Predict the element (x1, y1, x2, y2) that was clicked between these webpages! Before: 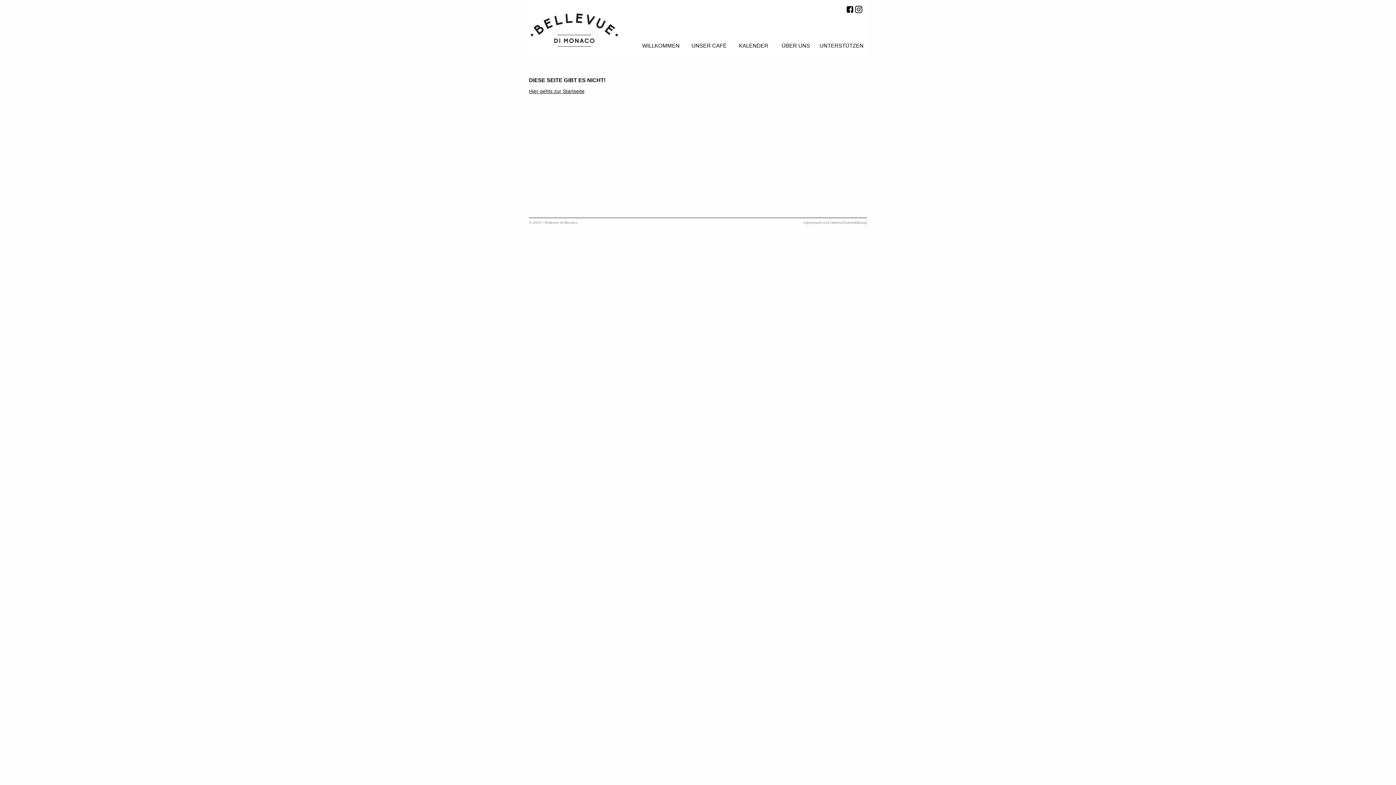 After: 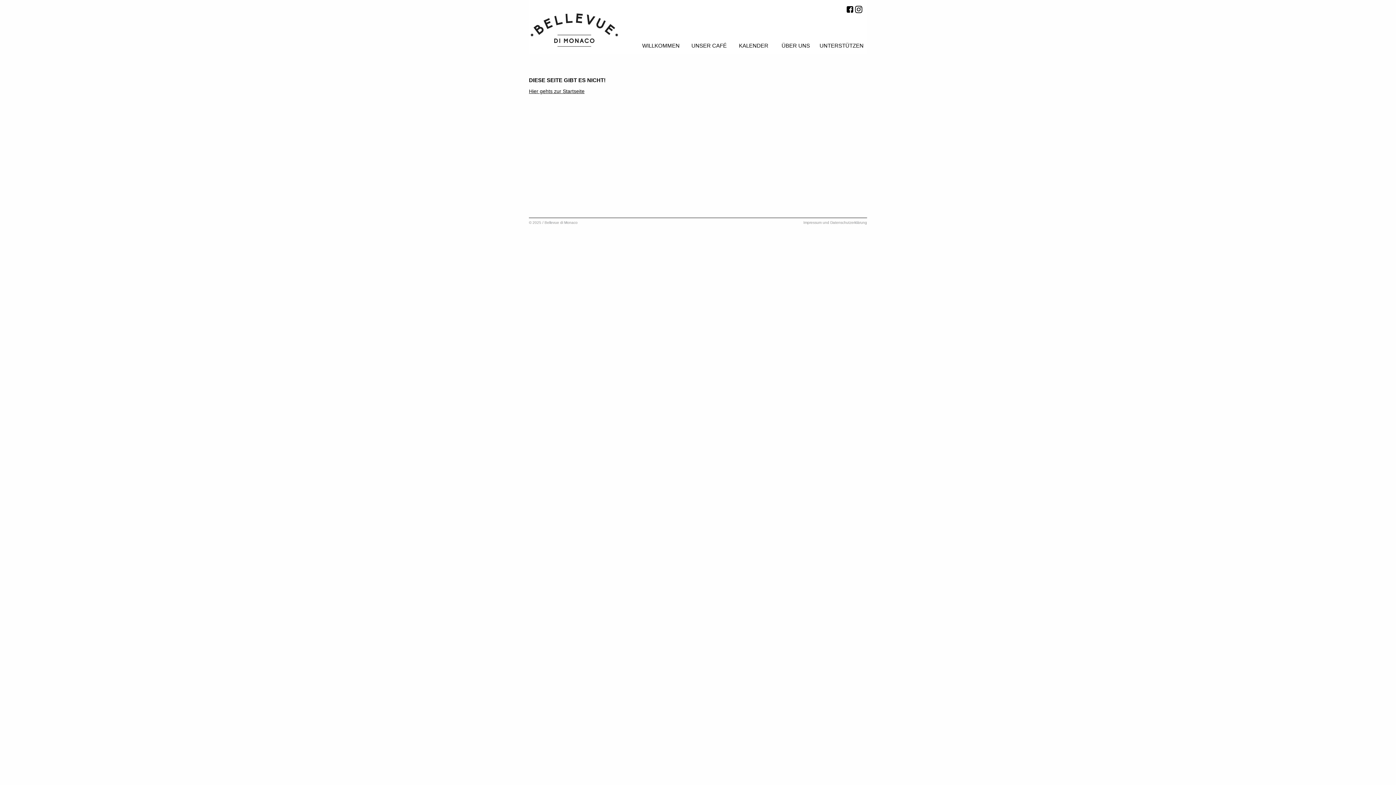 Action: bbox: (846, 6, 853, 12)